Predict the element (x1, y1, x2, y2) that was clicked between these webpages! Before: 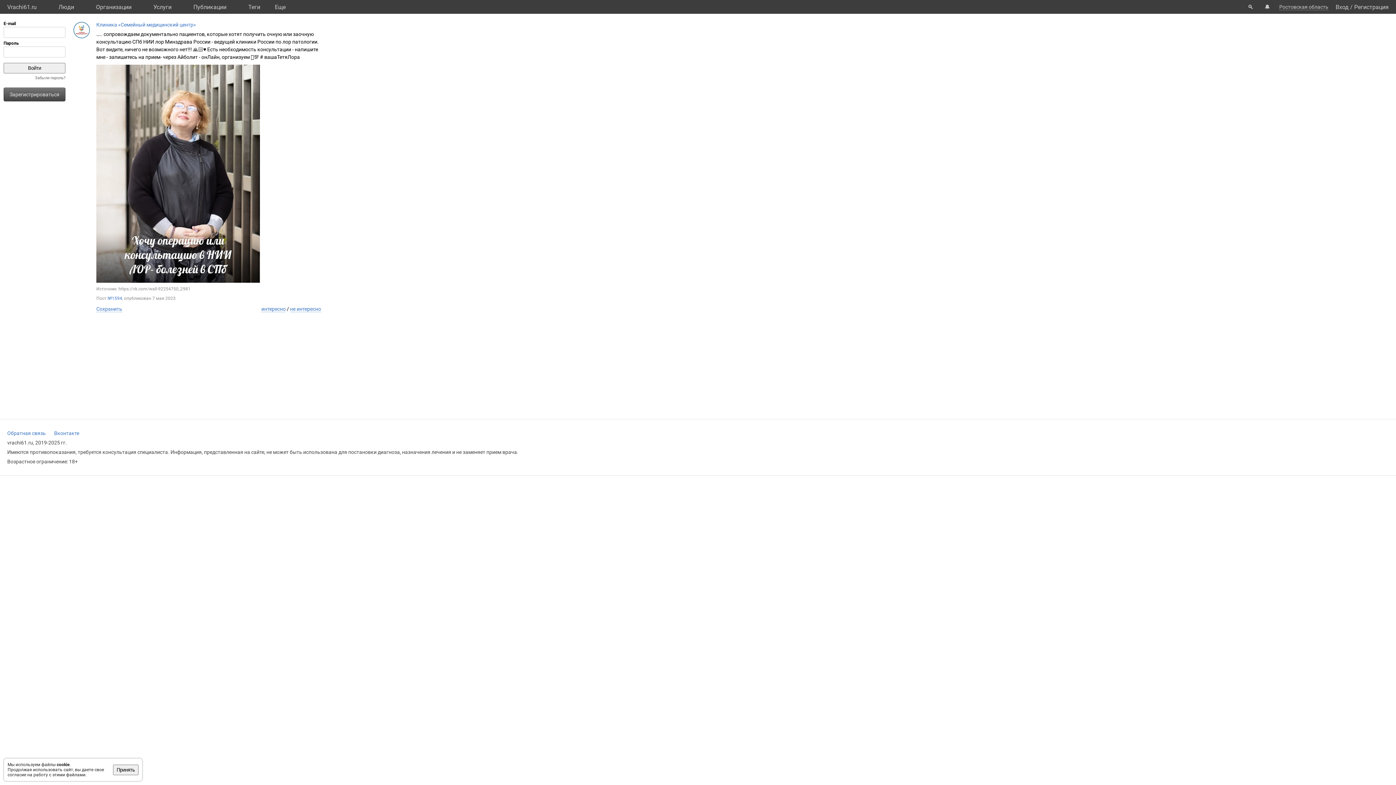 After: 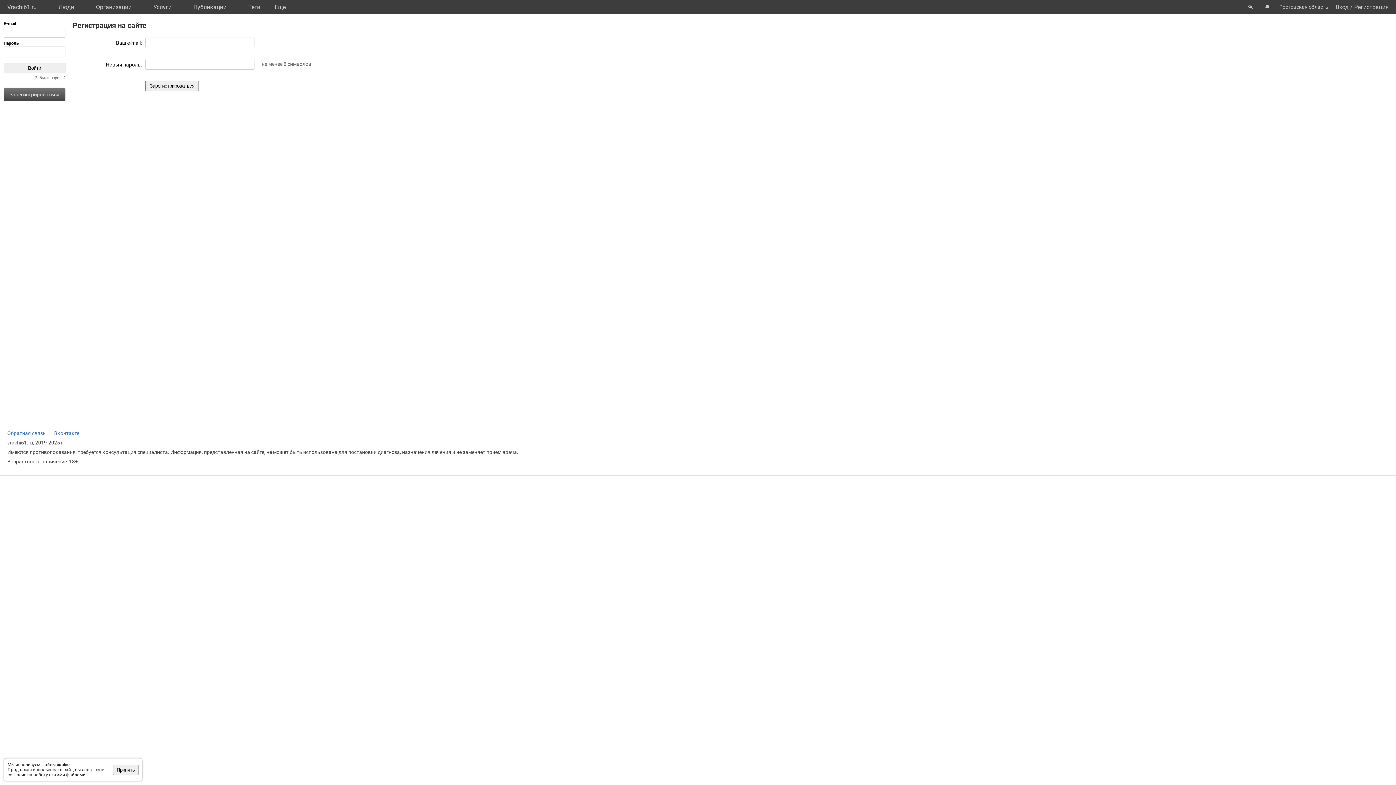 Action: bbox: (1353, 0, 1389, 14) label: Регистрация